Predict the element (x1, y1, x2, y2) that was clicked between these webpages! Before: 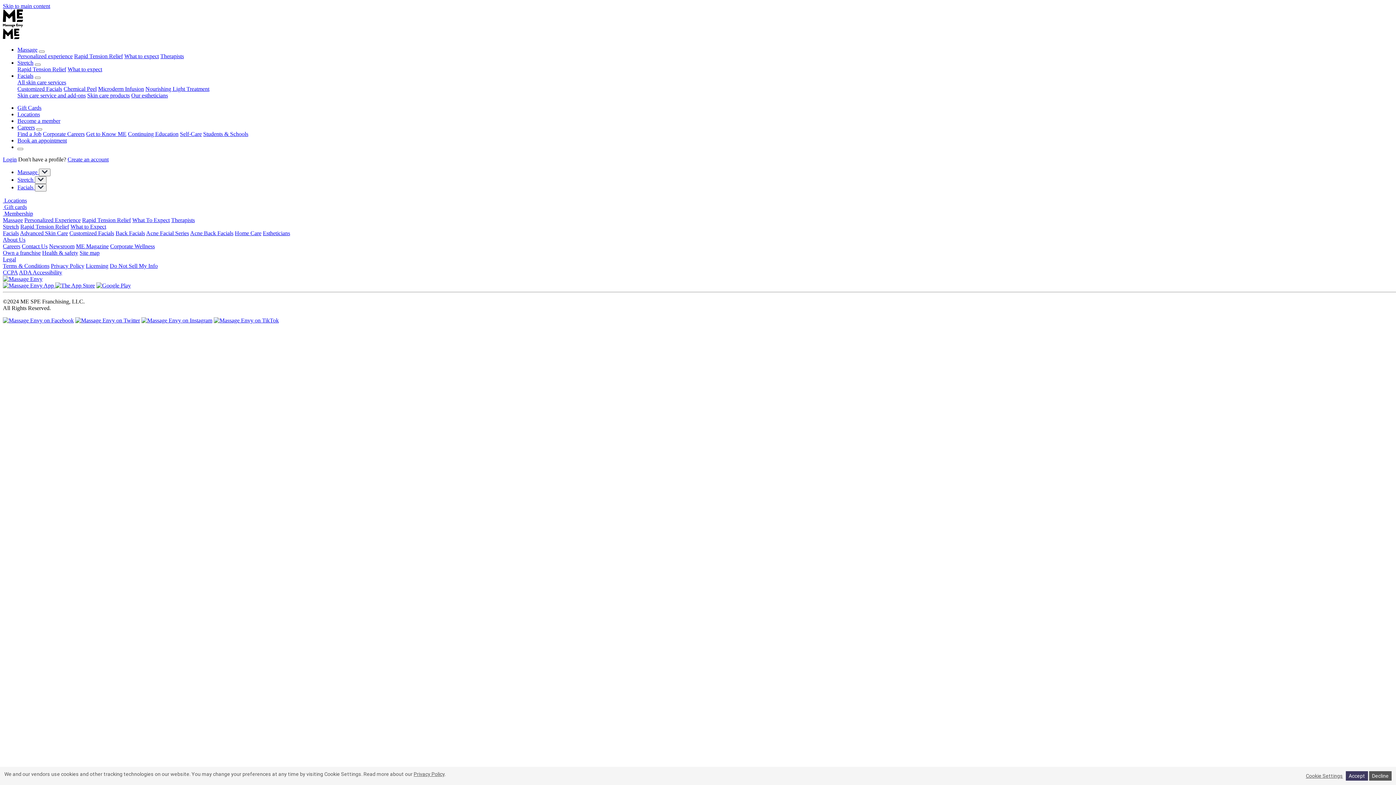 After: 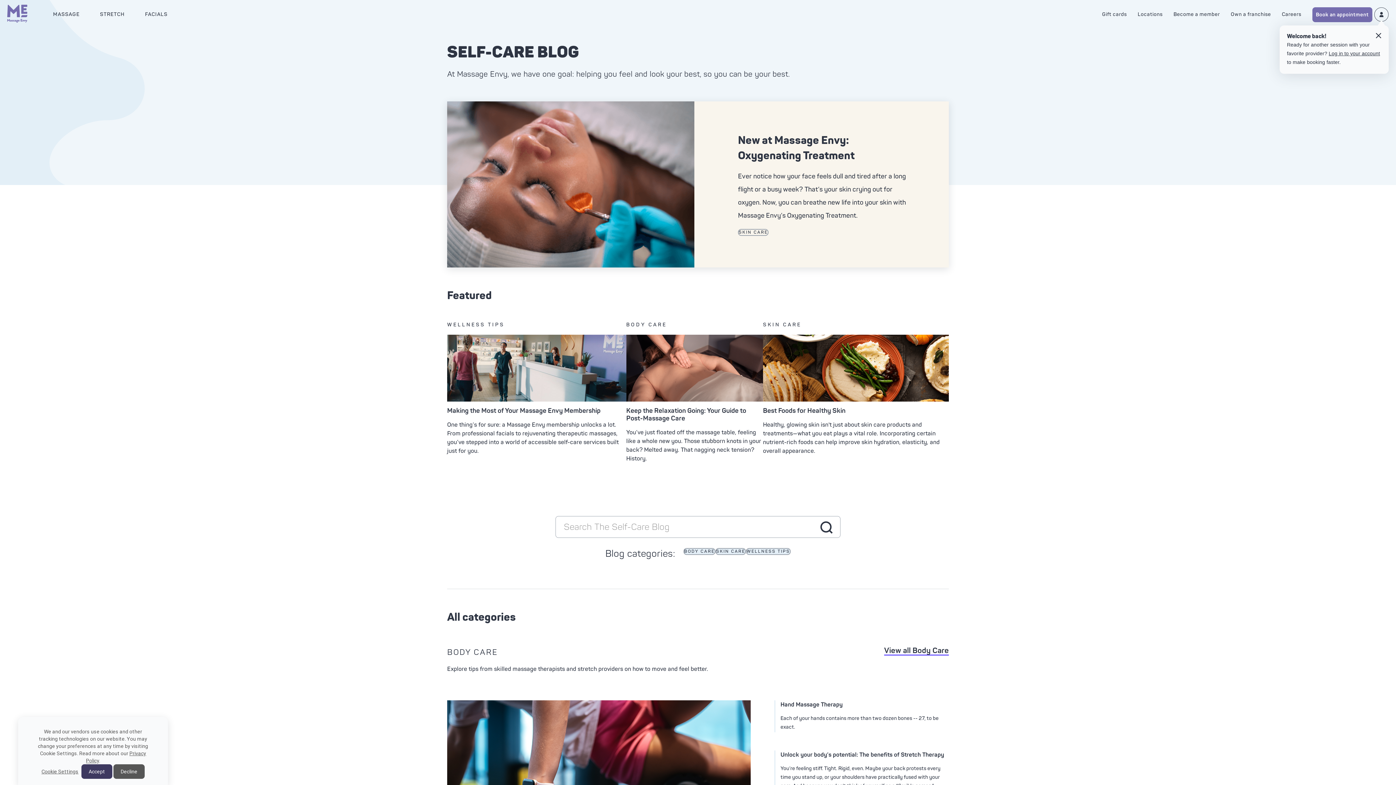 Action: bbox: (76, 243, 108, 249) label: ME Magazine